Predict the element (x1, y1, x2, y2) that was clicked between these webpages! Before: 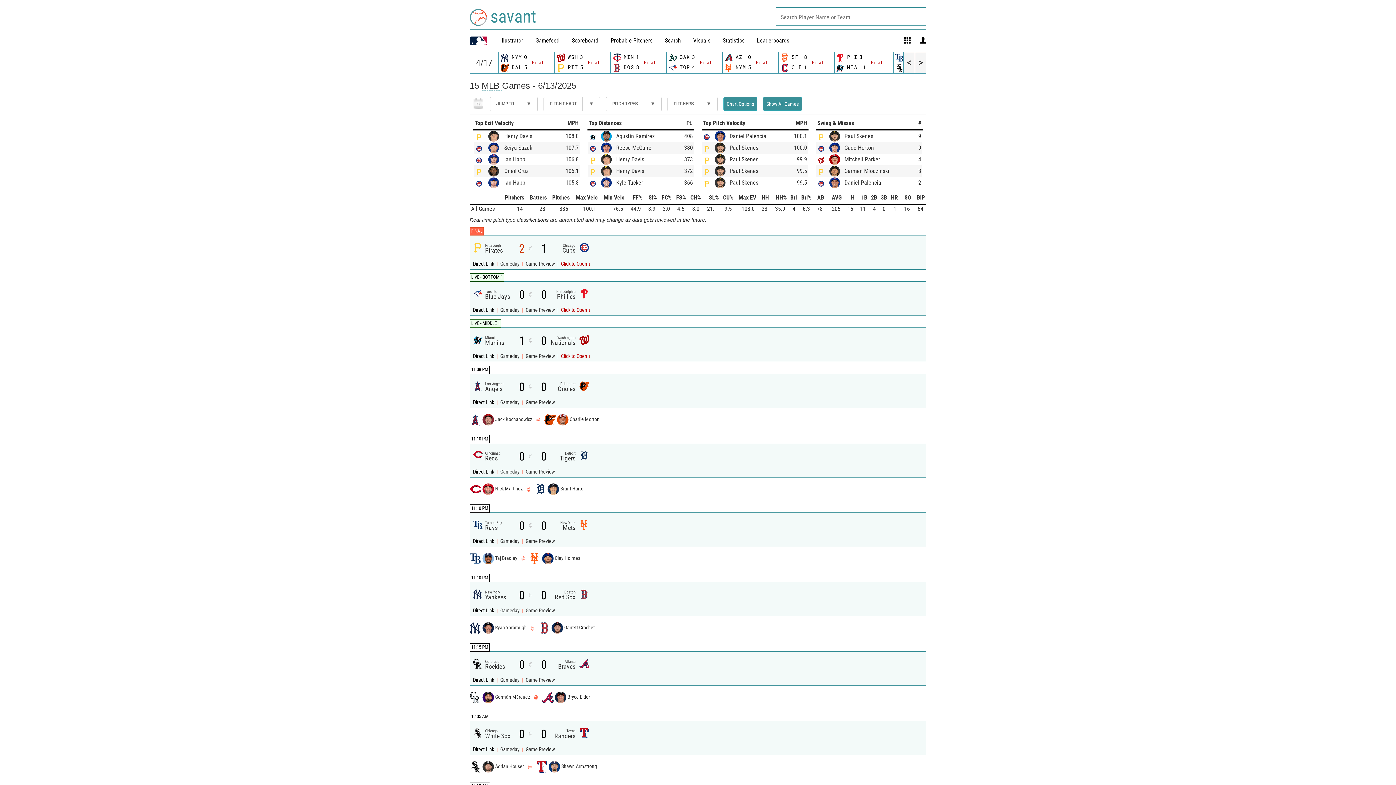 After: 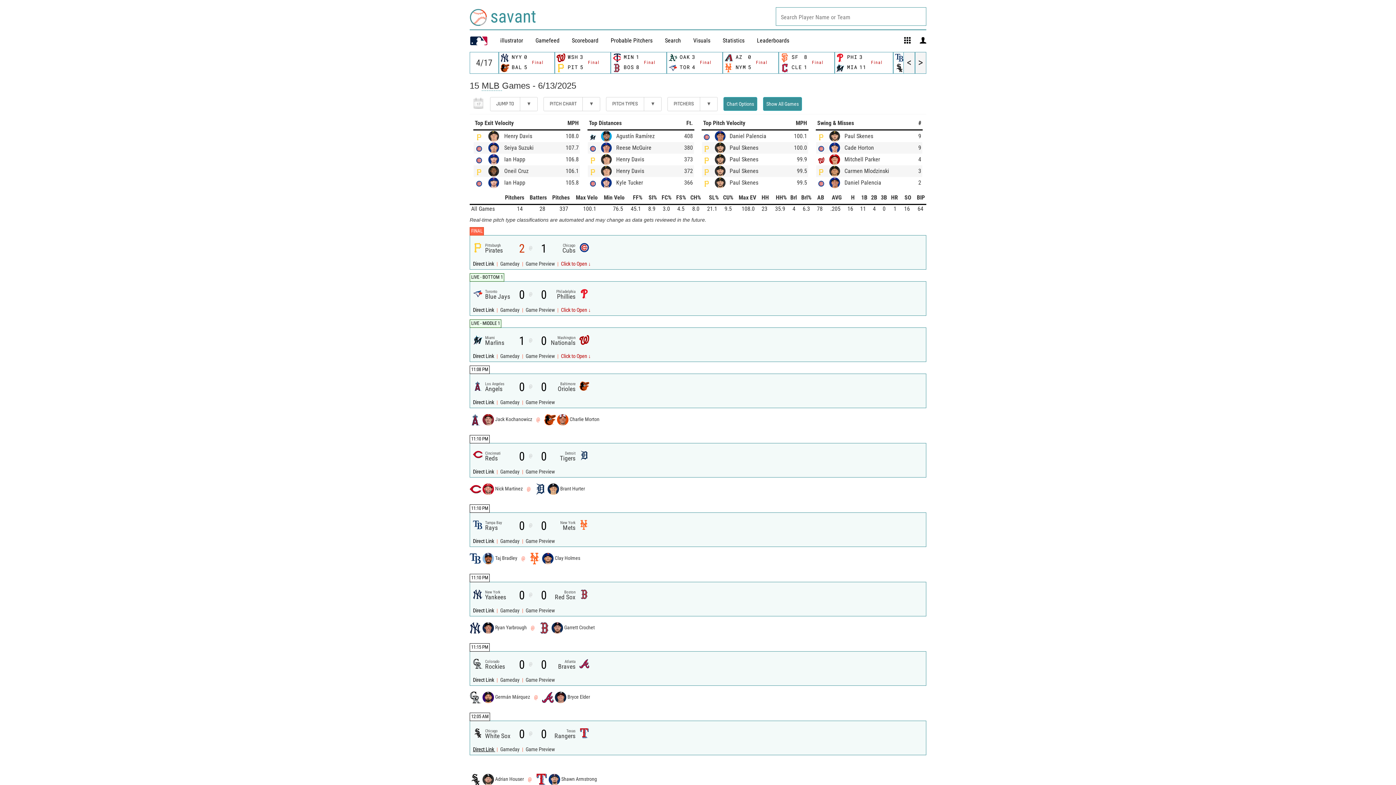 Action: label: Direct Link  bbox: (473, 747, 495, 753)